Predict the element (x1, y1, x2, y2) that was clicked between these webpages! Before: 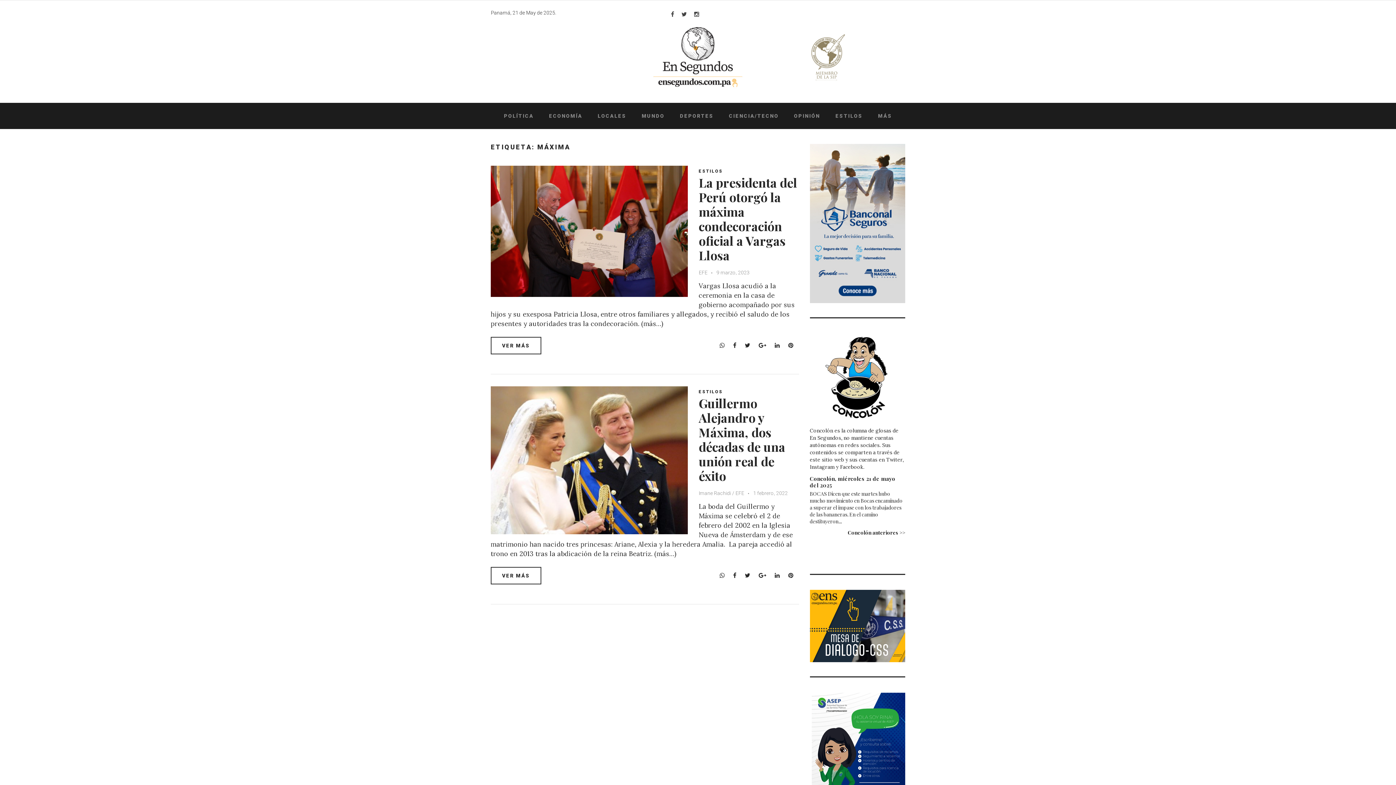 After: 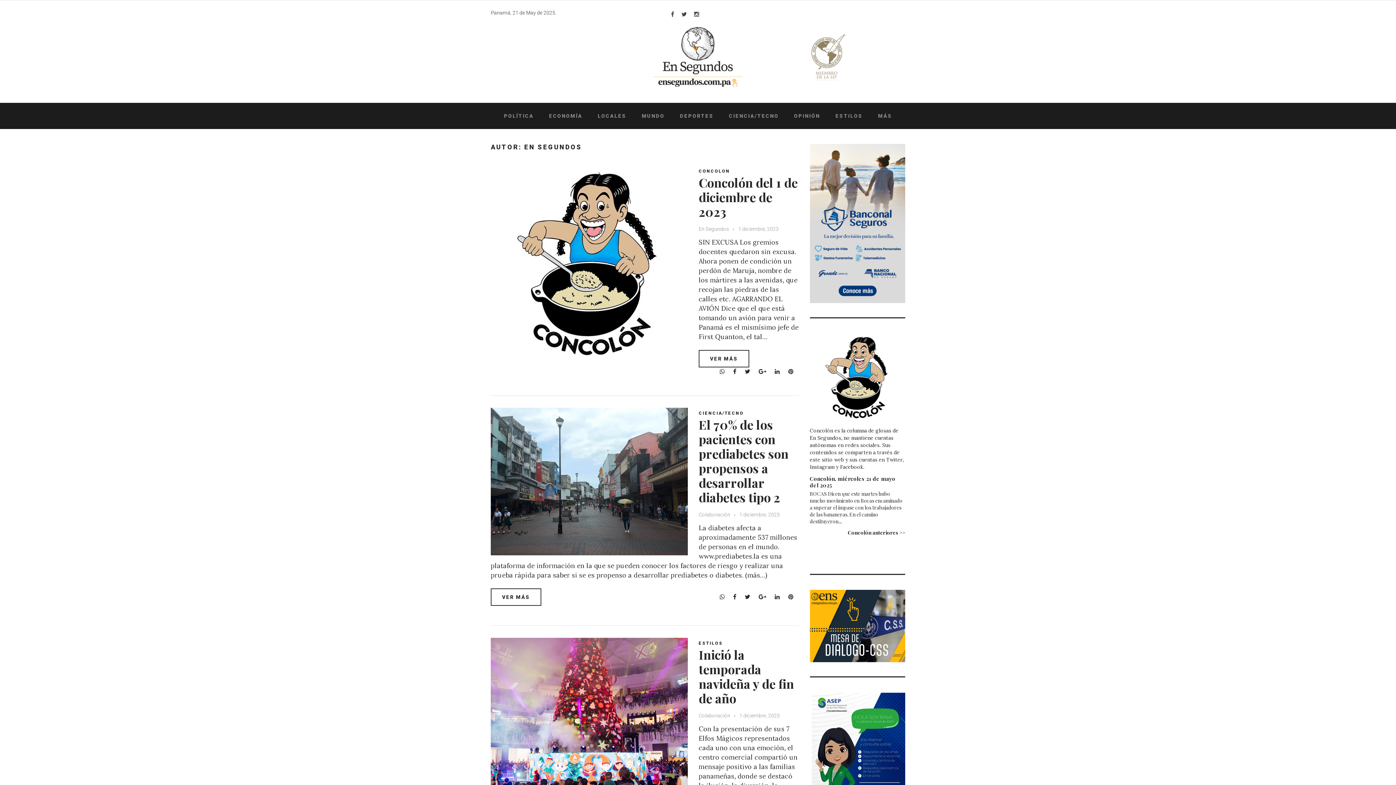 Action: bbox: (698, 269, 707, 275) label: EFE